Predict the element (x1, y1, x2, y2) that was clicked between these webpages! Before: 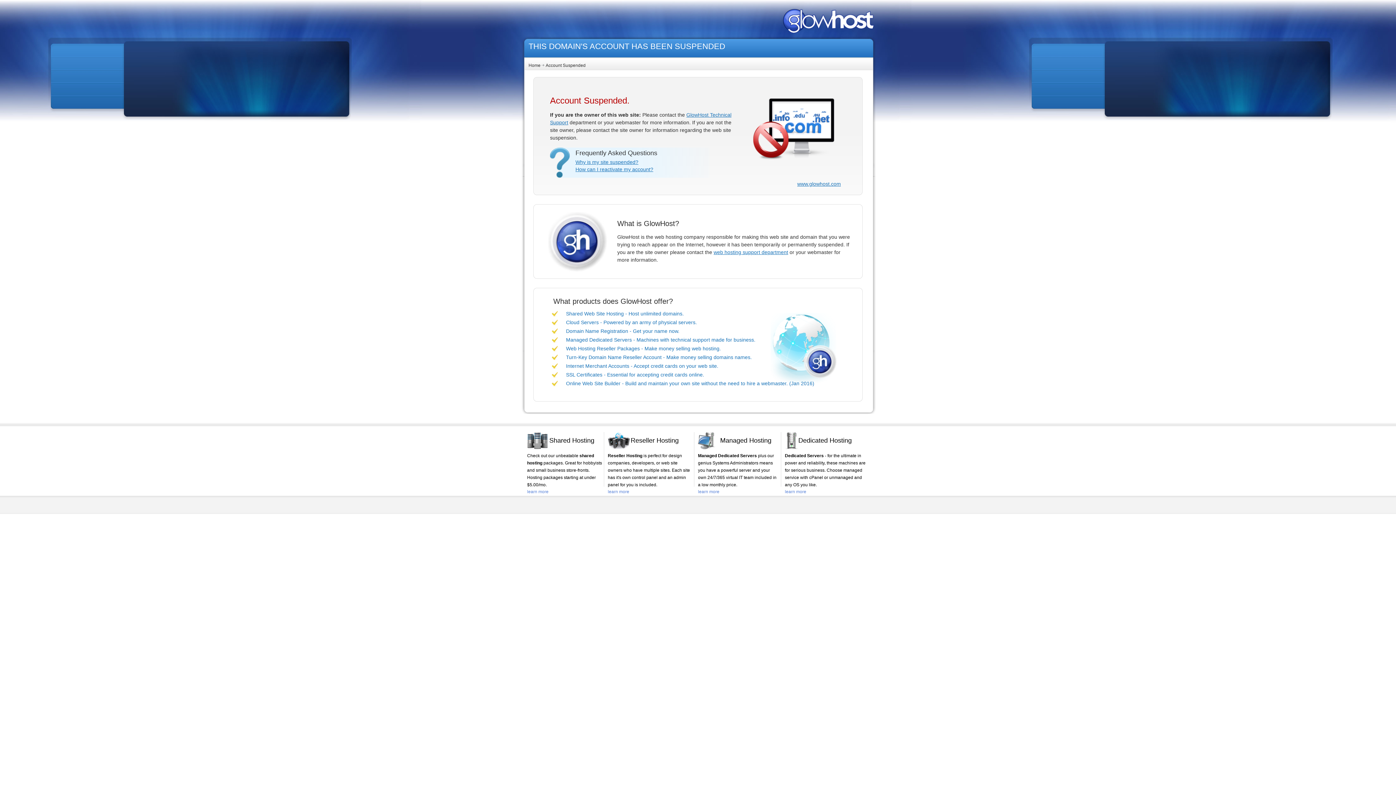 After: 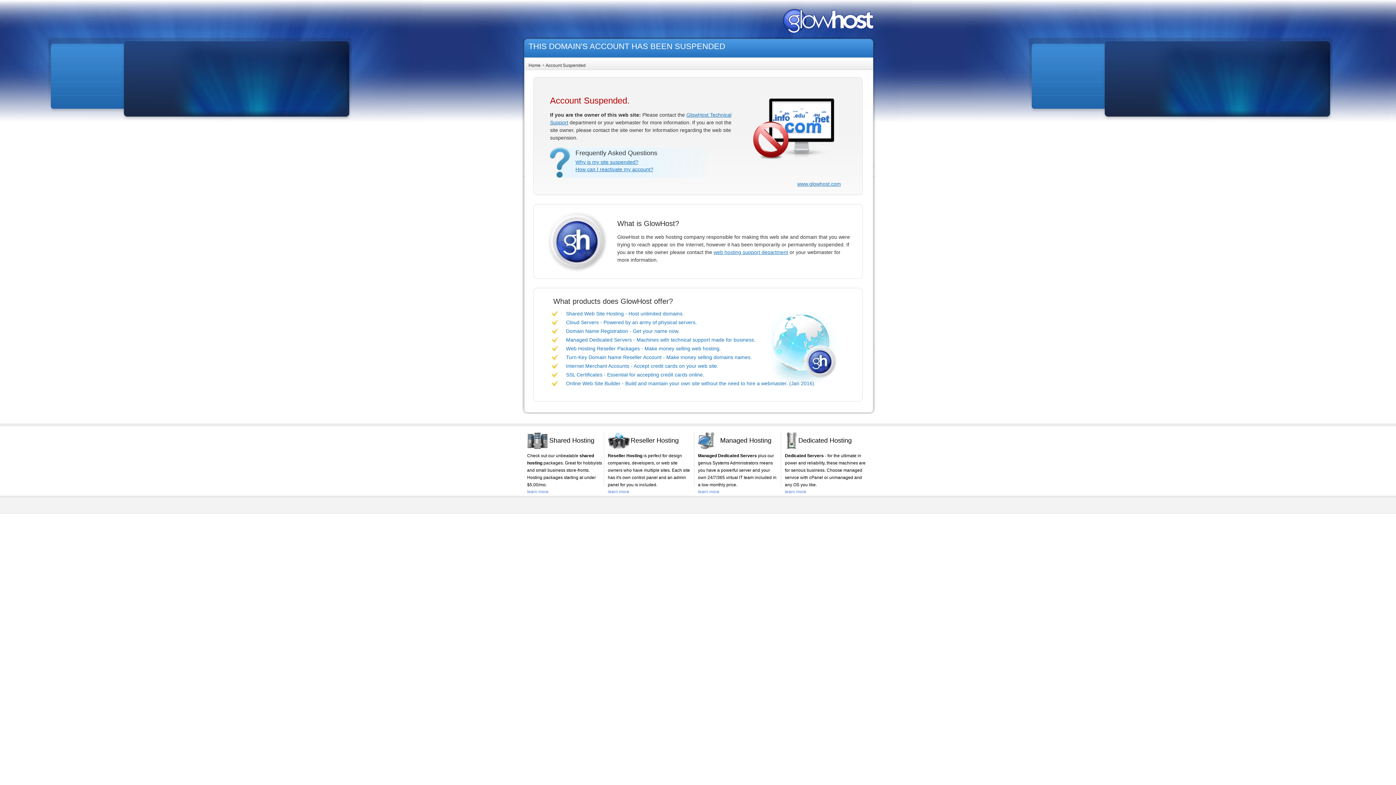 Action: bbox: (698, 489, 719, 494) label: learn more